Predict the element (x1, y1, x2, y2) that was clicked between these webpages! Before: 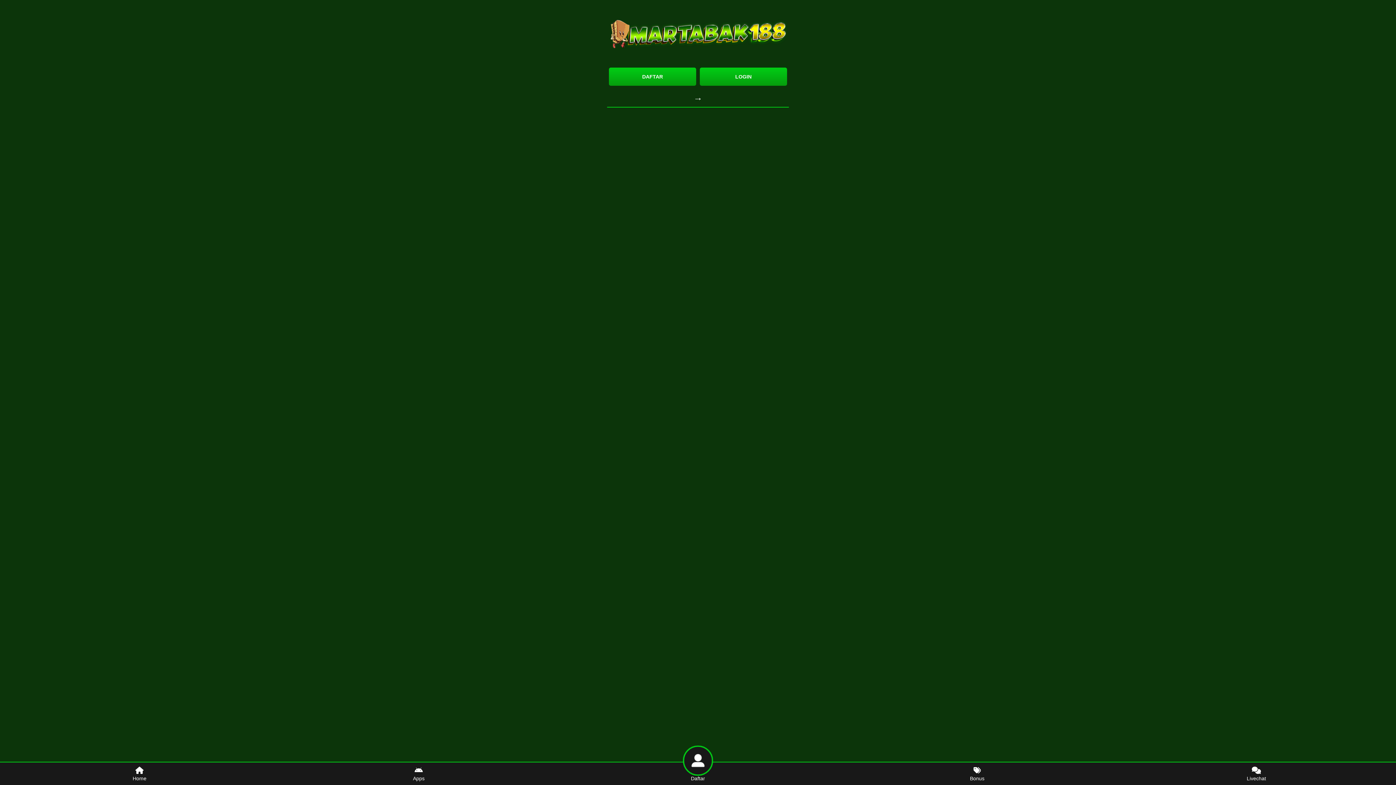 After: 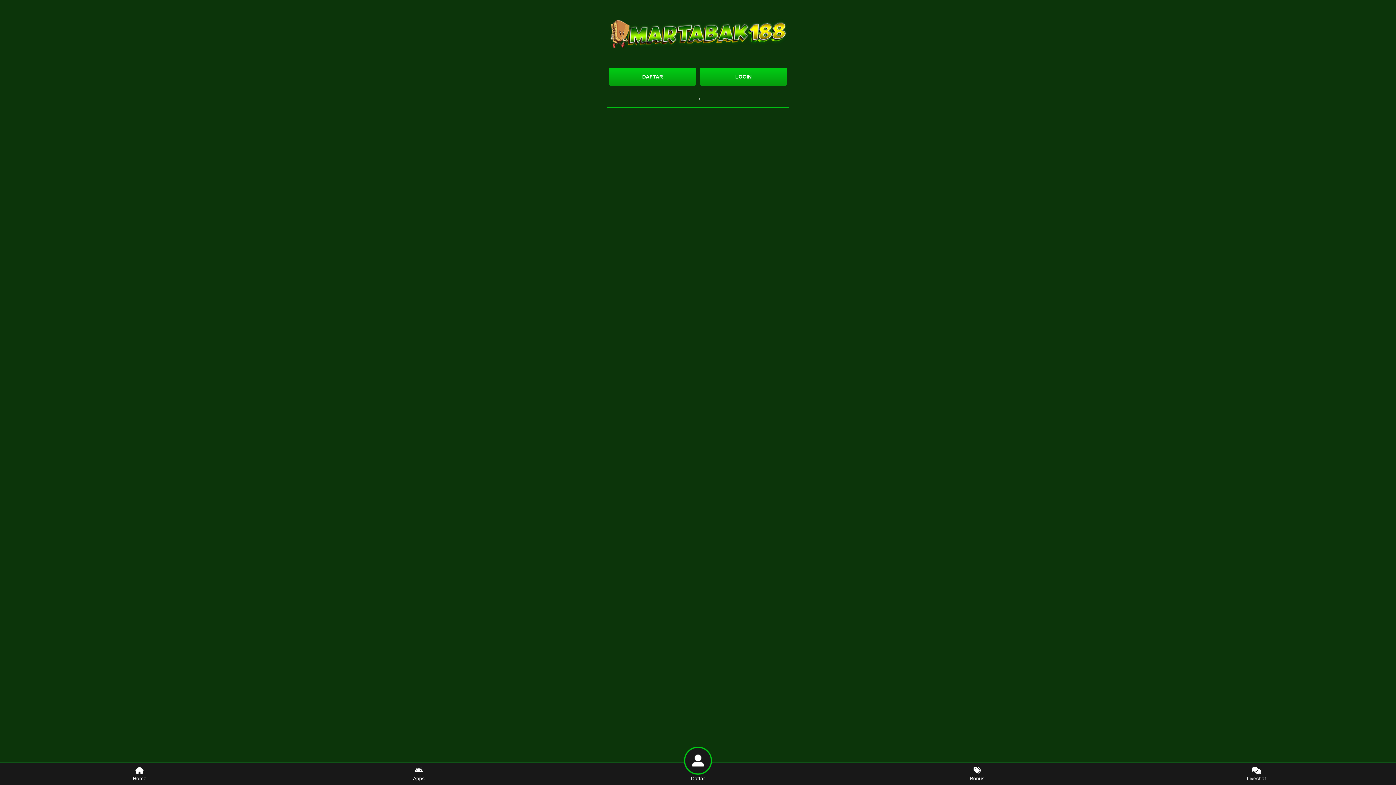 Action: bbox: (558, 770, 837, 785) label: Daftar